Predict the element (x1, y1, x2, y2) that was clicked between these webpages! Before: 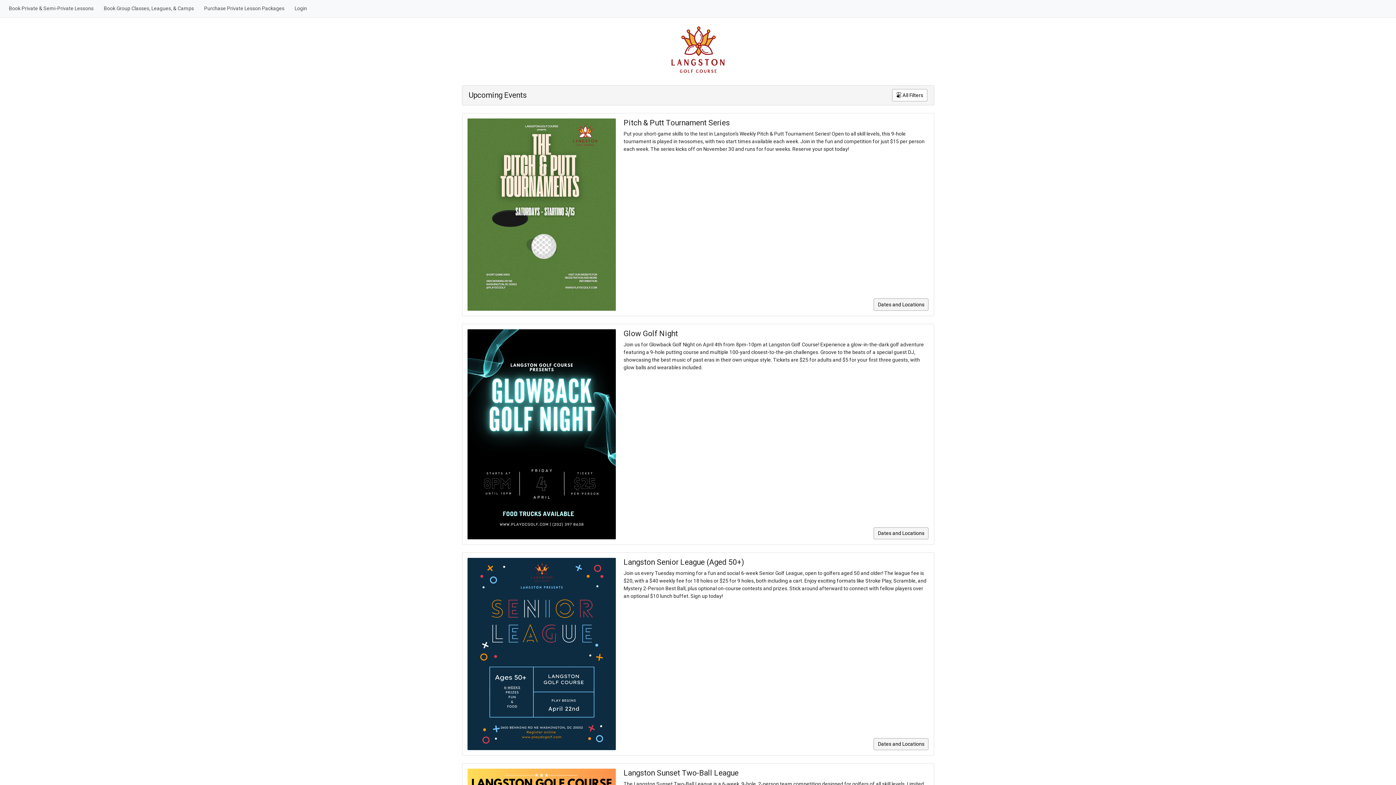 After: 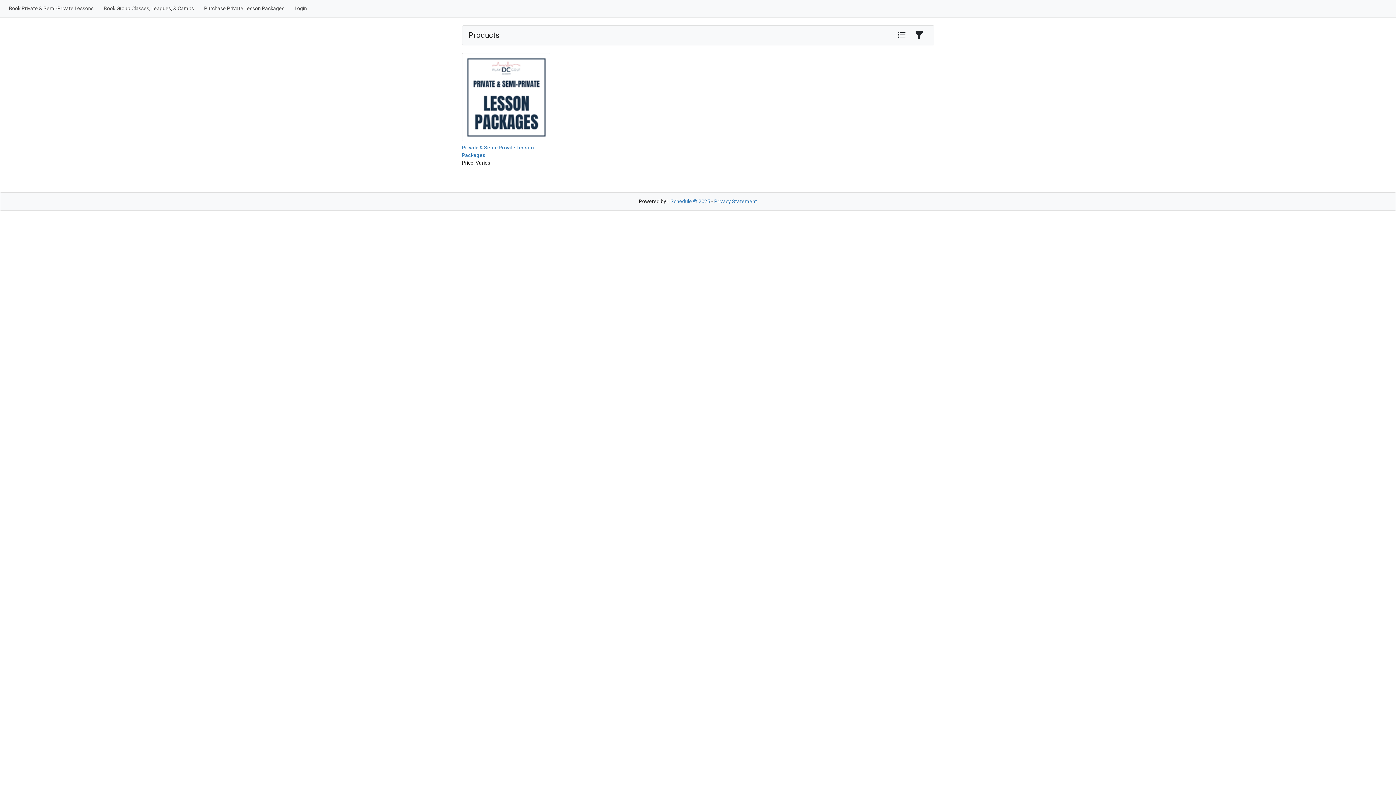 Action: bbox: (199, 2, 289, 14) label: Purchase Private Lesson Packages